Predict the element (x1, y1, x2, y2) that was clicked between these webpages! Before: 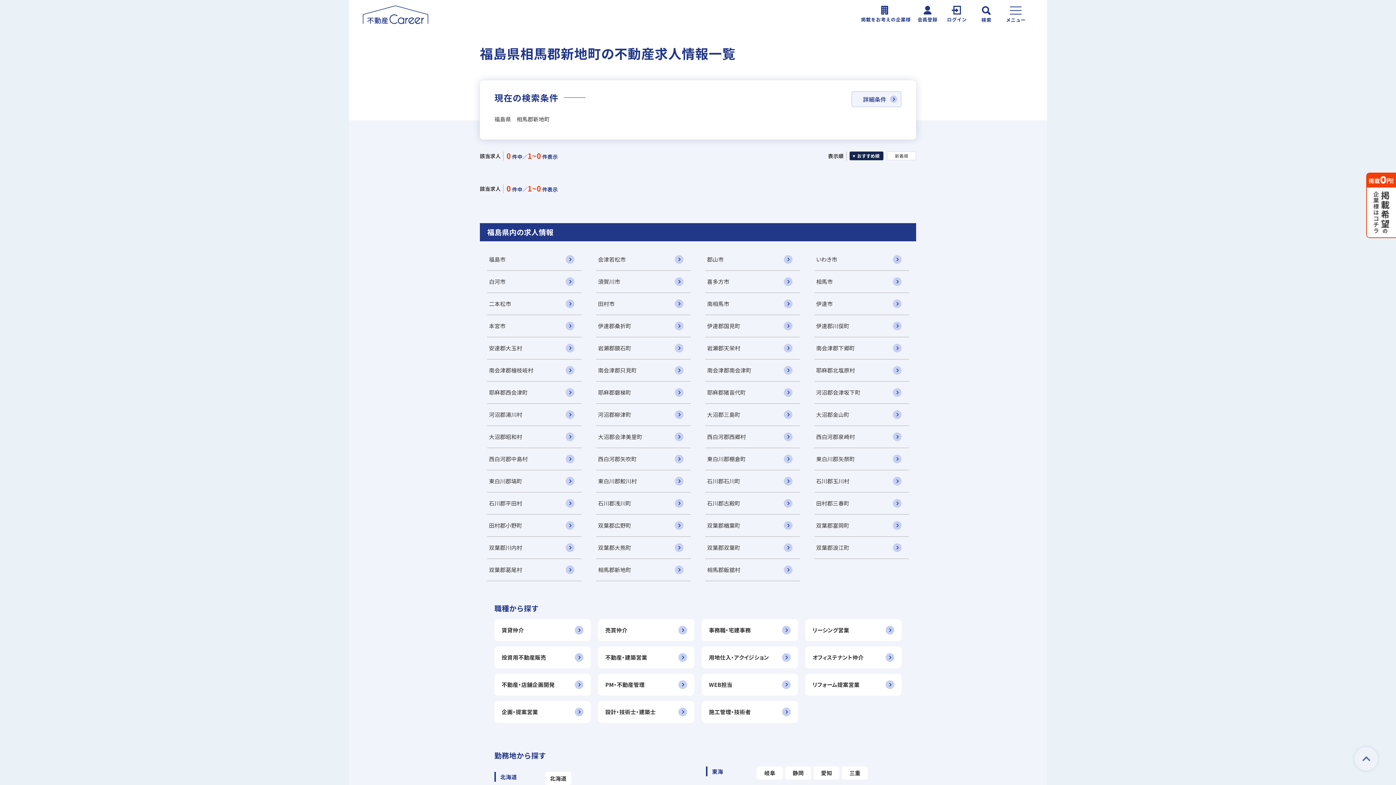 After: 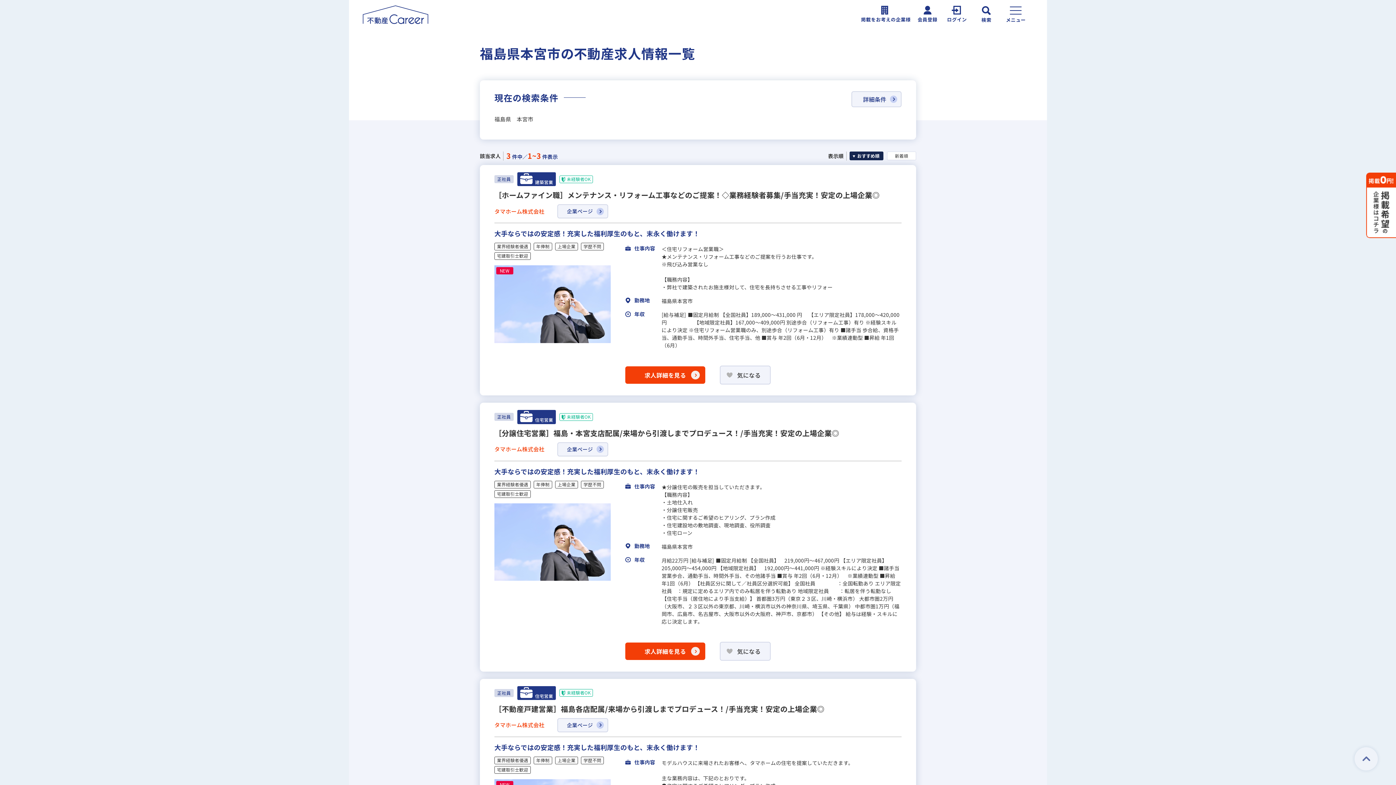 Action: label: 本宮市 bbox: (487, 315, 581, 337)